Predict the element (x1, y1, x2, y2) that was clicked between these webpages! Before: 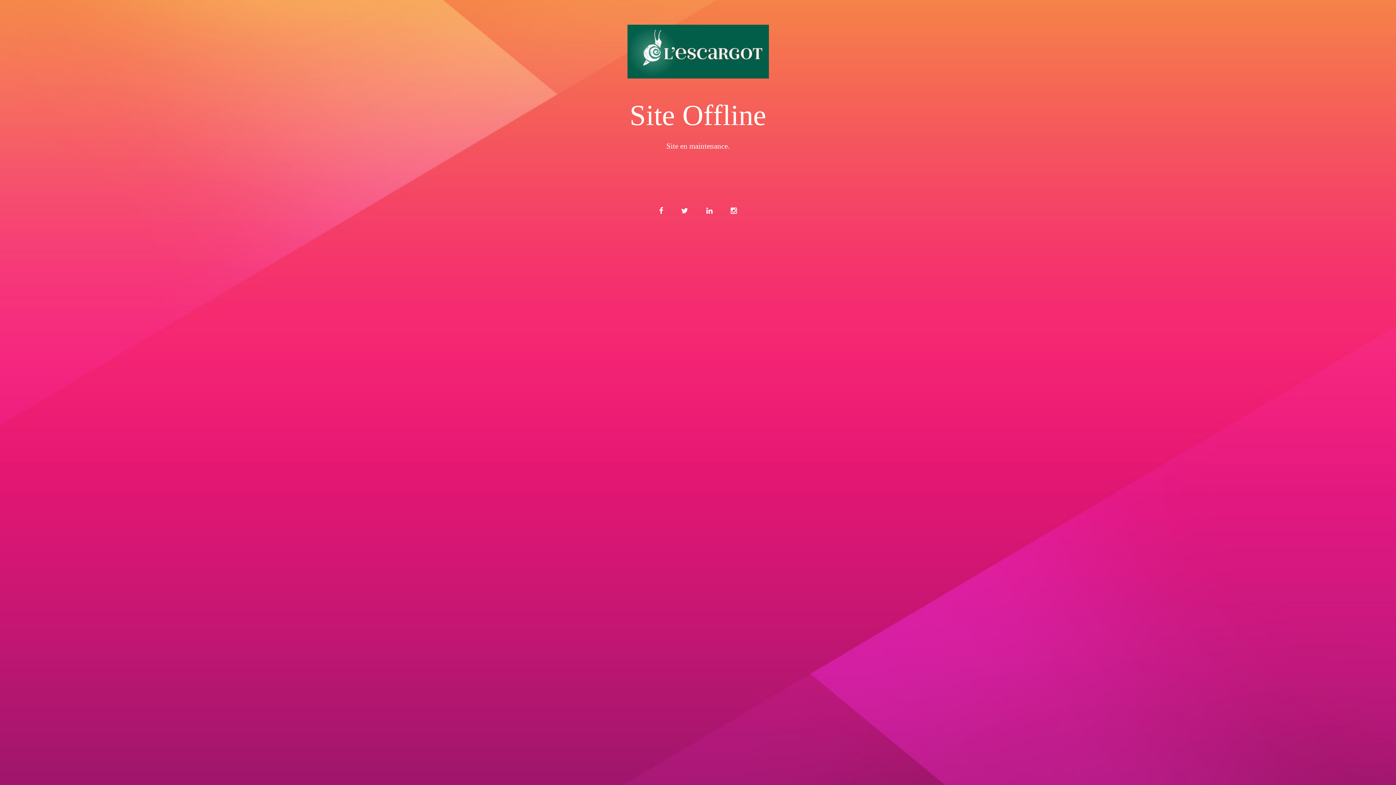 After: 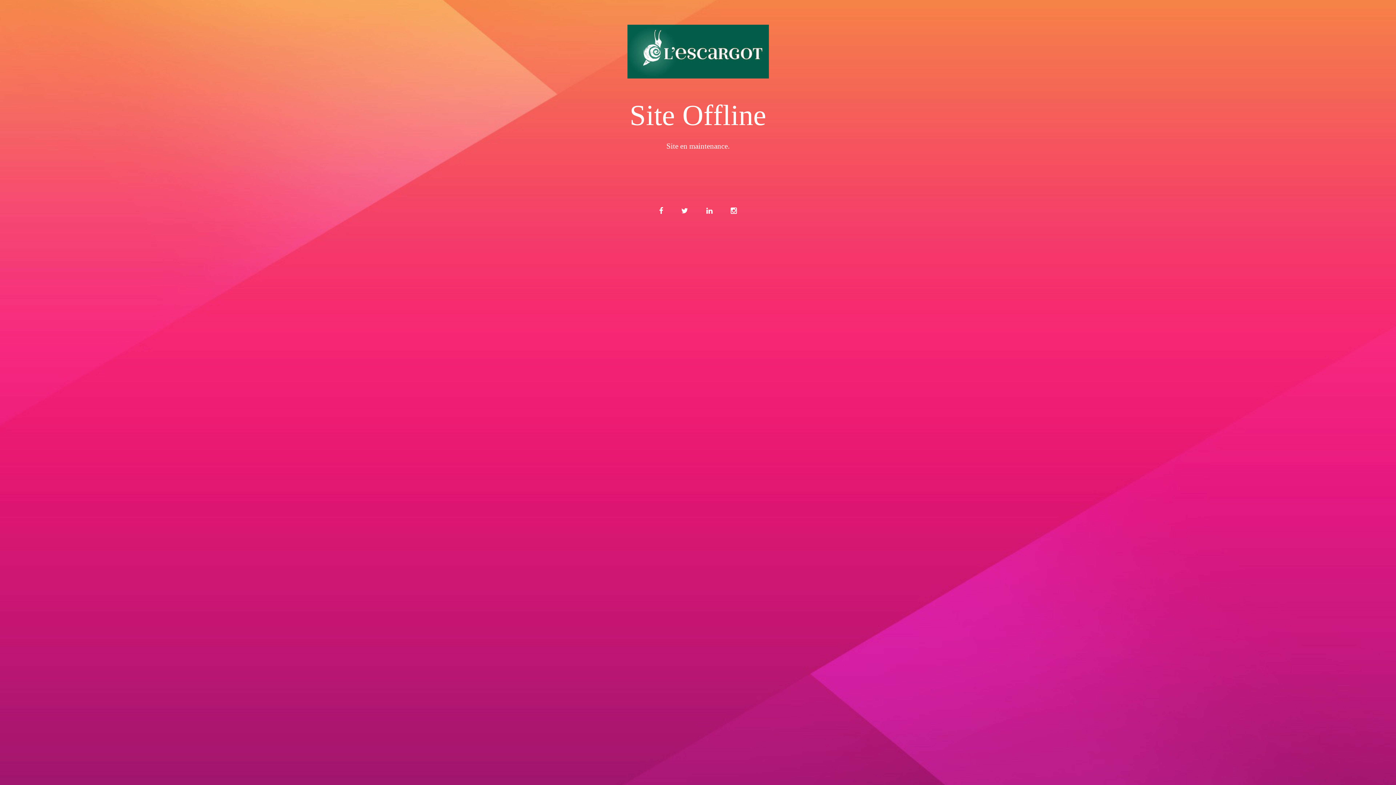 Action: bbox: (723, 200, 744, 221)